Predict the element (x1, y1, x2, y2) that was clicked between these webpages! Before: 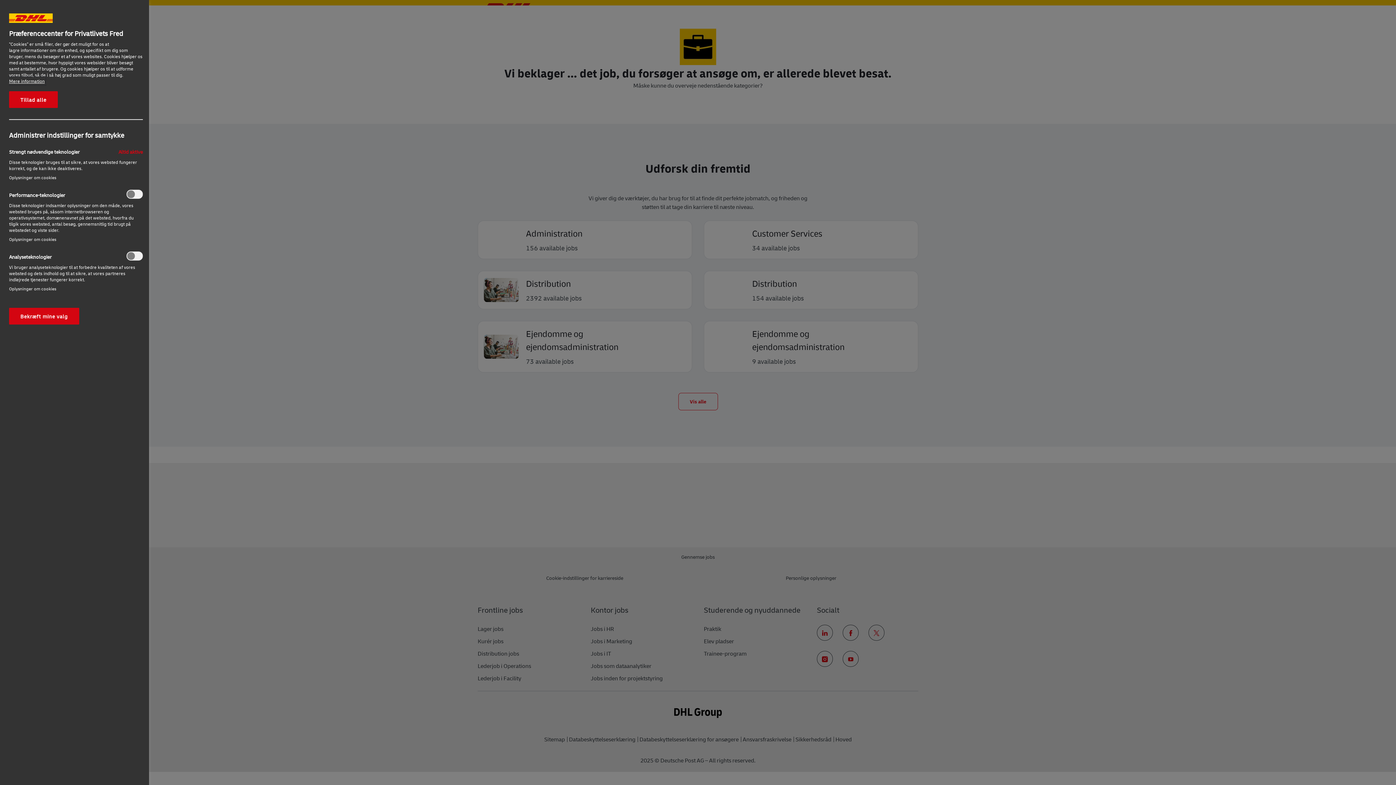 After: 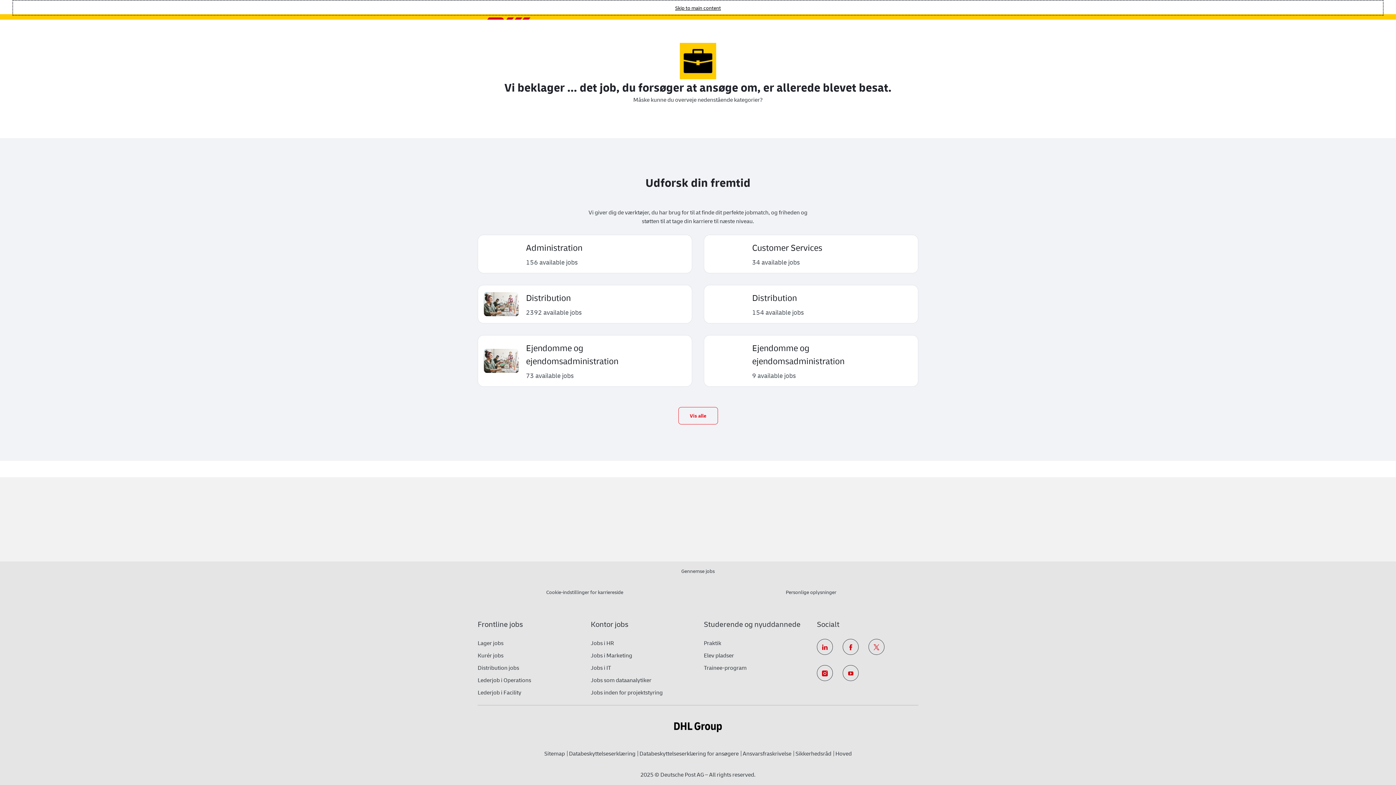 Action: bbox: (9, 308, 79, 324) label: Bekræft mine valg